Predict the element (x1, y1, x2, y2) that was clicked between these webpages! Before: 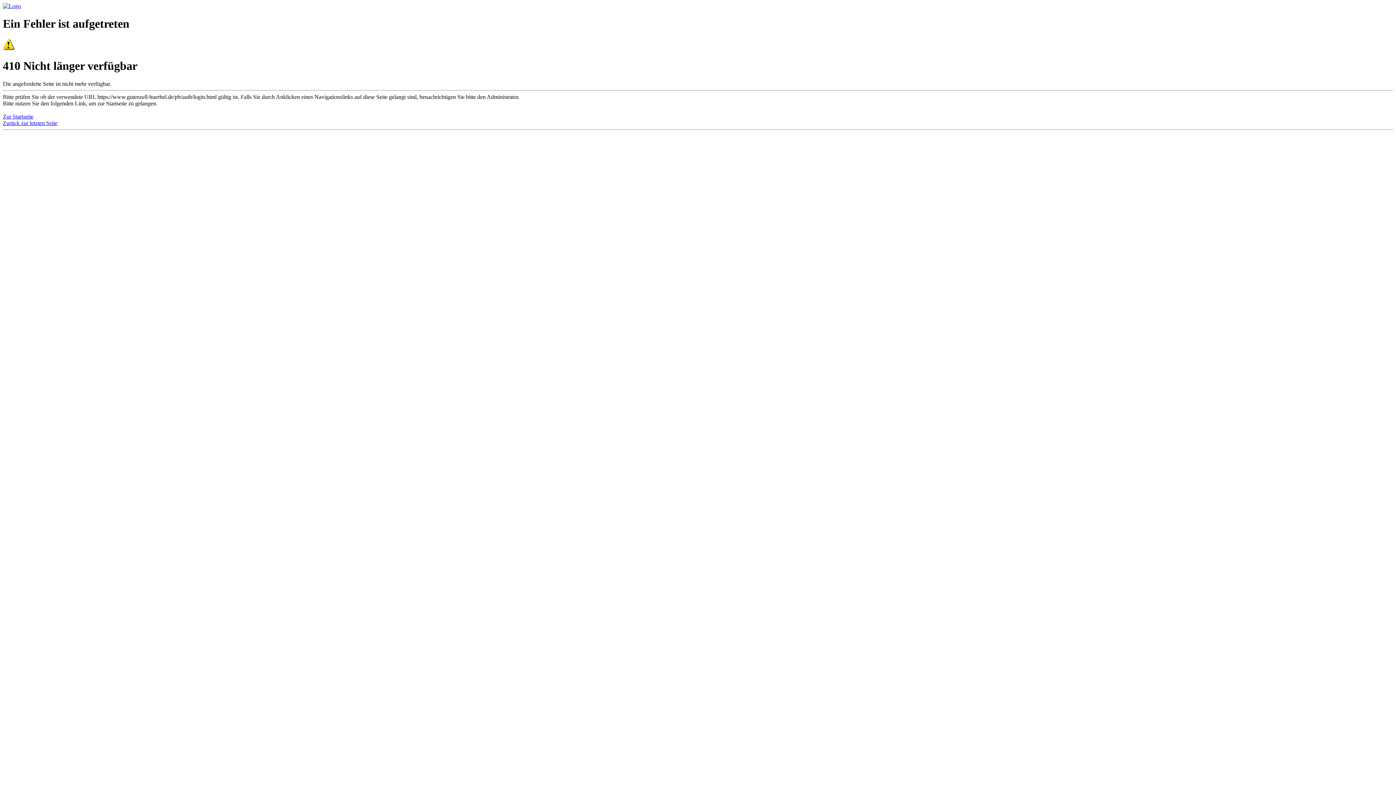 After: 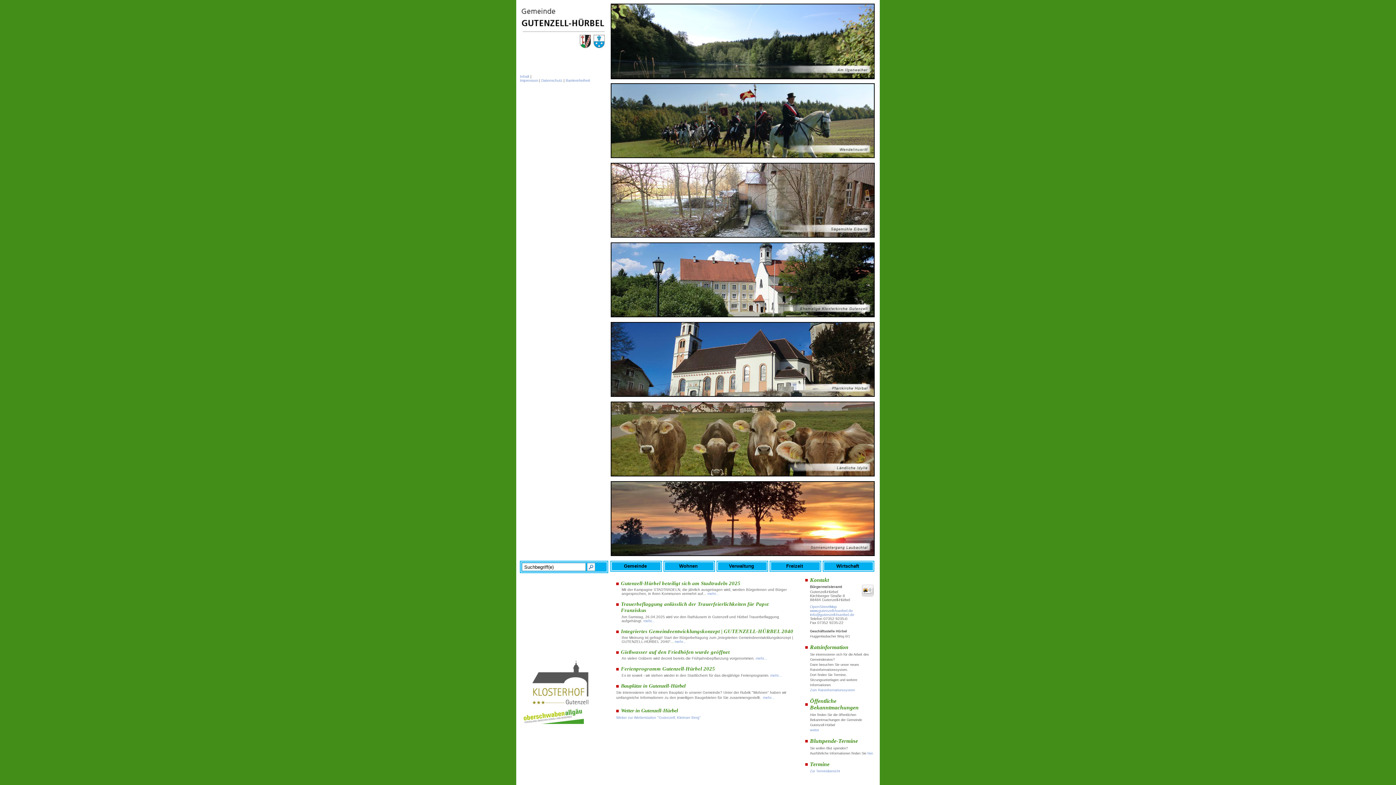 Action: bbox: (2, 2, 21, 9)